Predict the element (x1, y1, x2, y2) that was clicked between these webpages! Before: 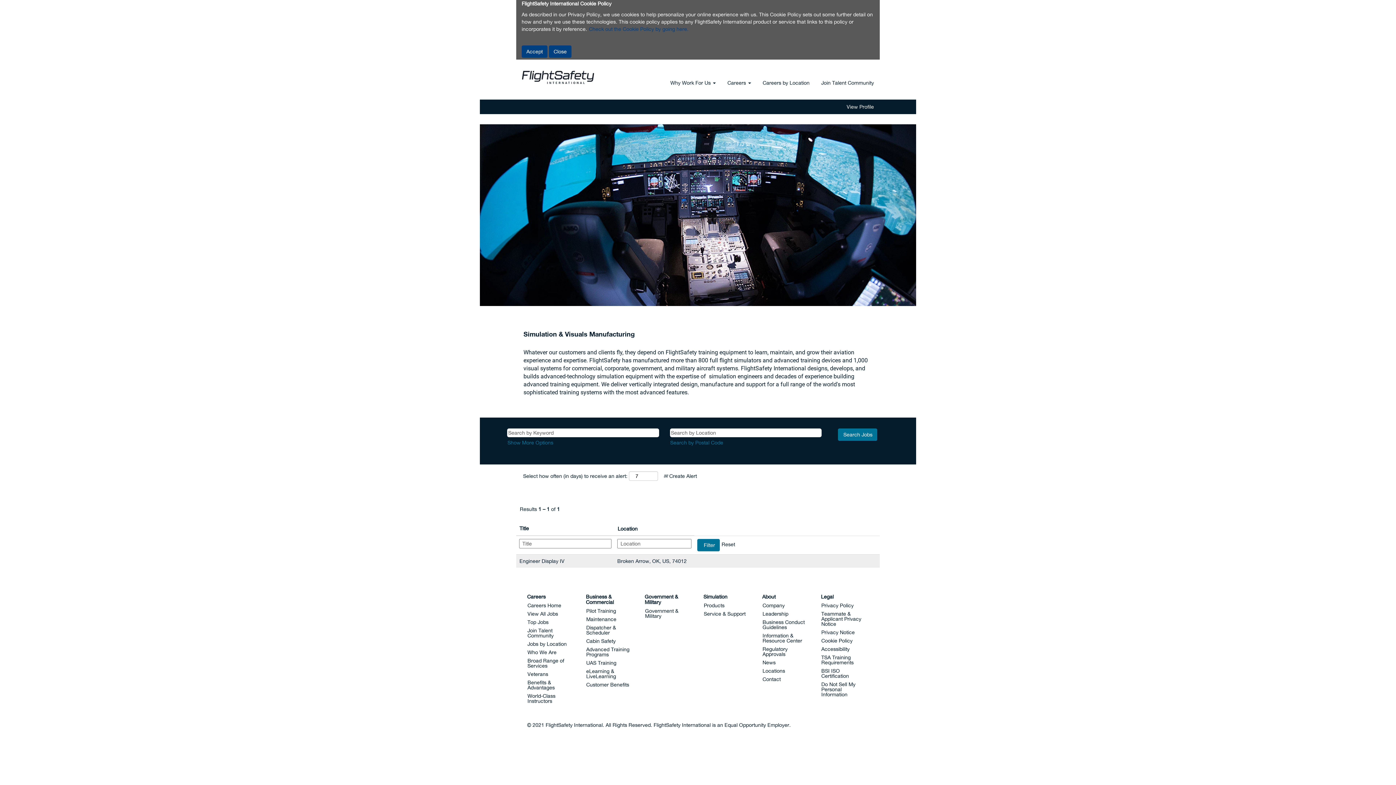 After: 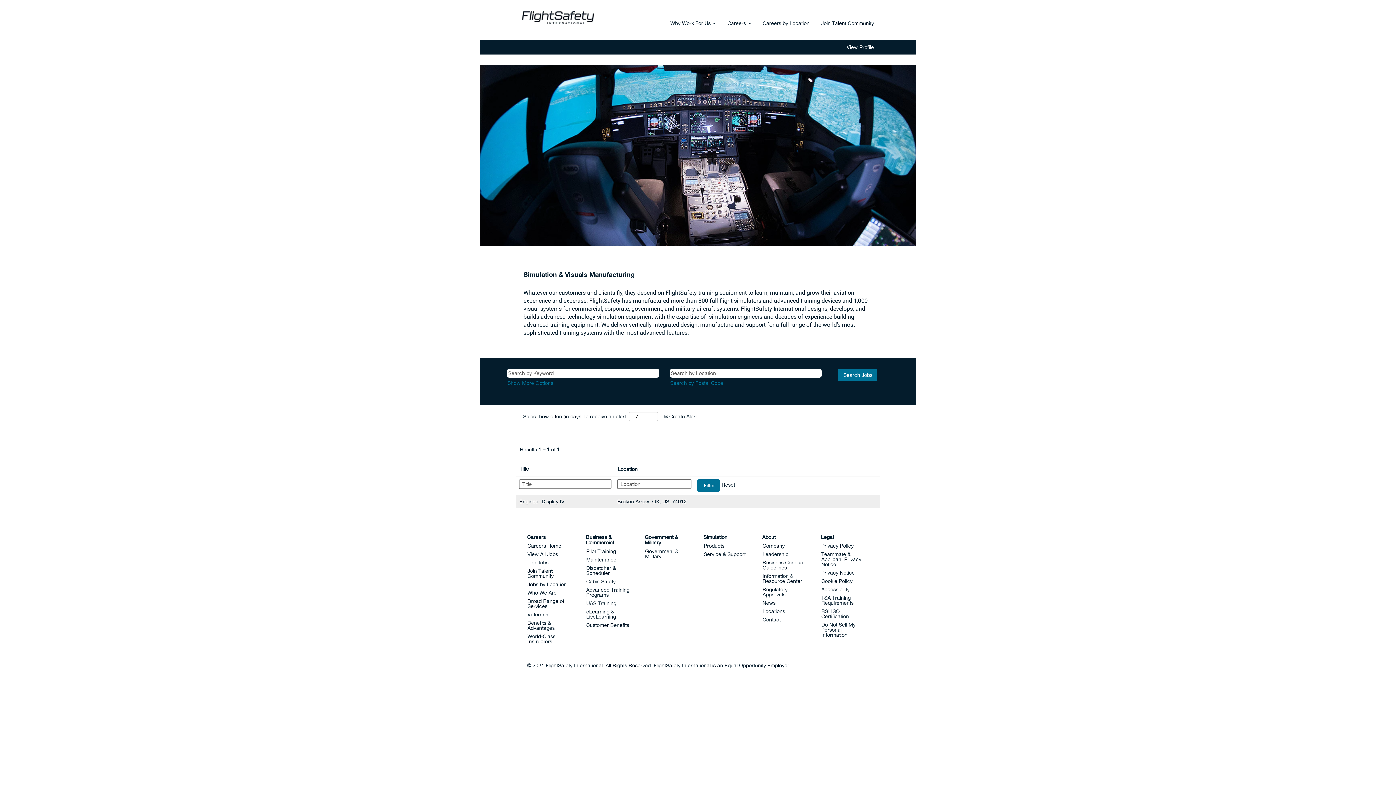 Action: bbox: (521, 45, 547, 57) label: Accept Use Of Cookies